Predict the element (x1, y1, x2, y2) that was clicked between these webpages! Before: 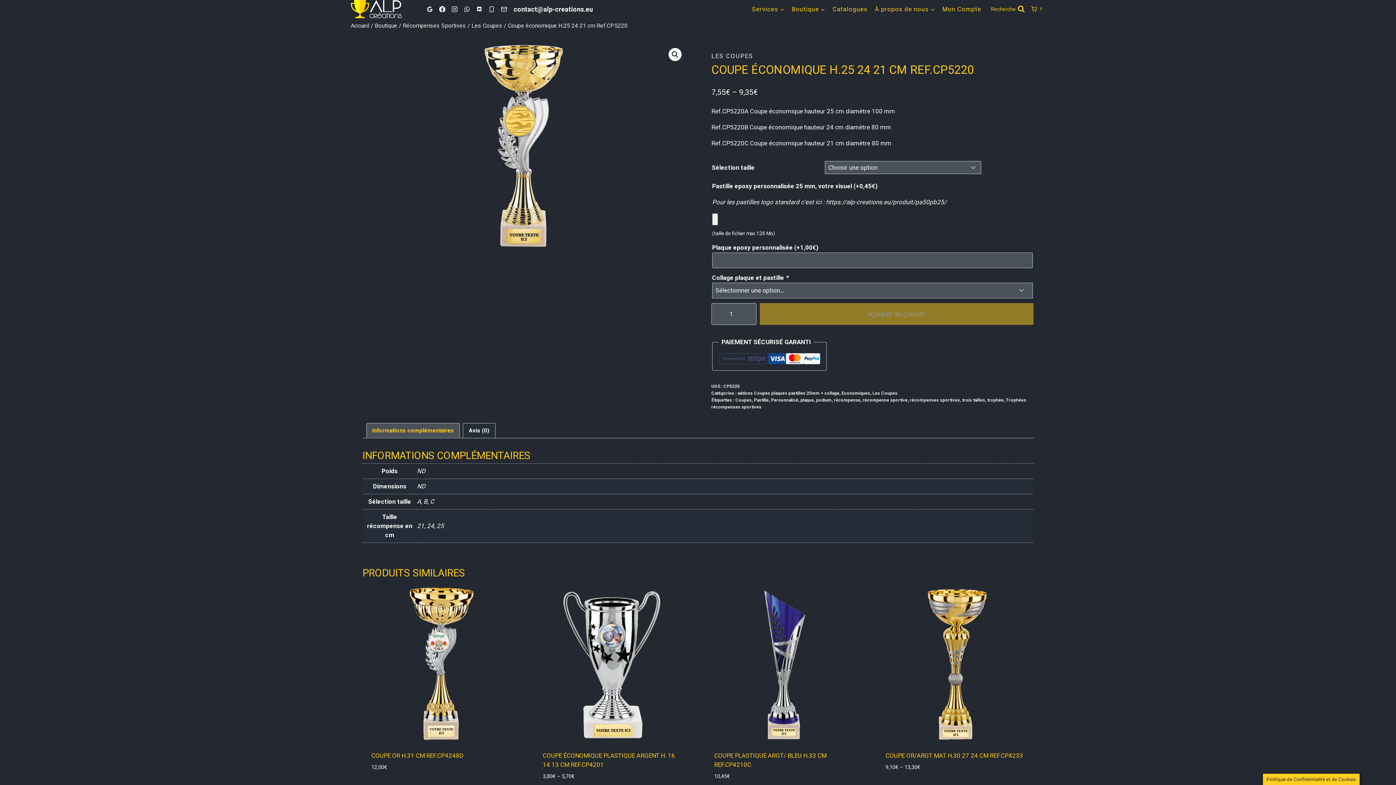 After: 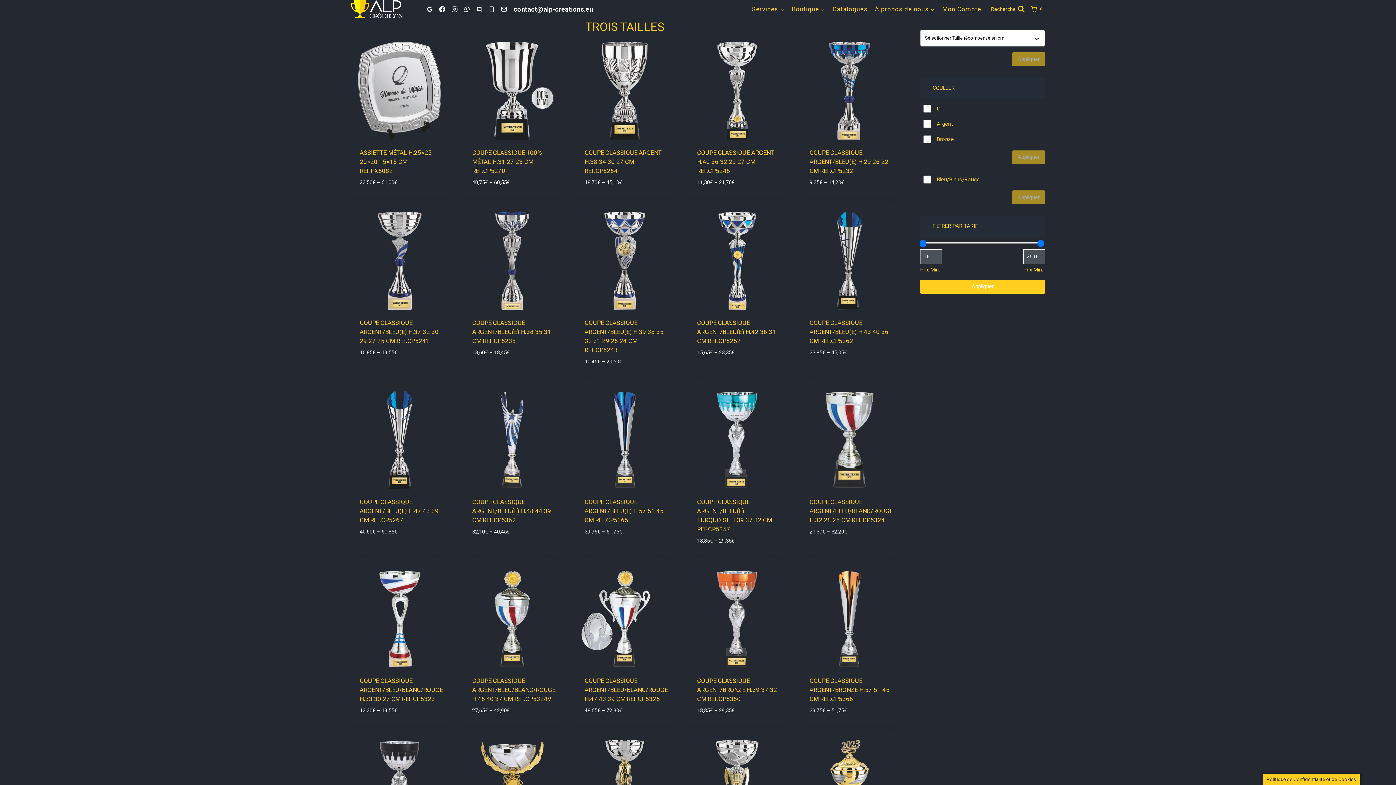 Action: bbox: (962, 397, 985, 403) label: trois tailles